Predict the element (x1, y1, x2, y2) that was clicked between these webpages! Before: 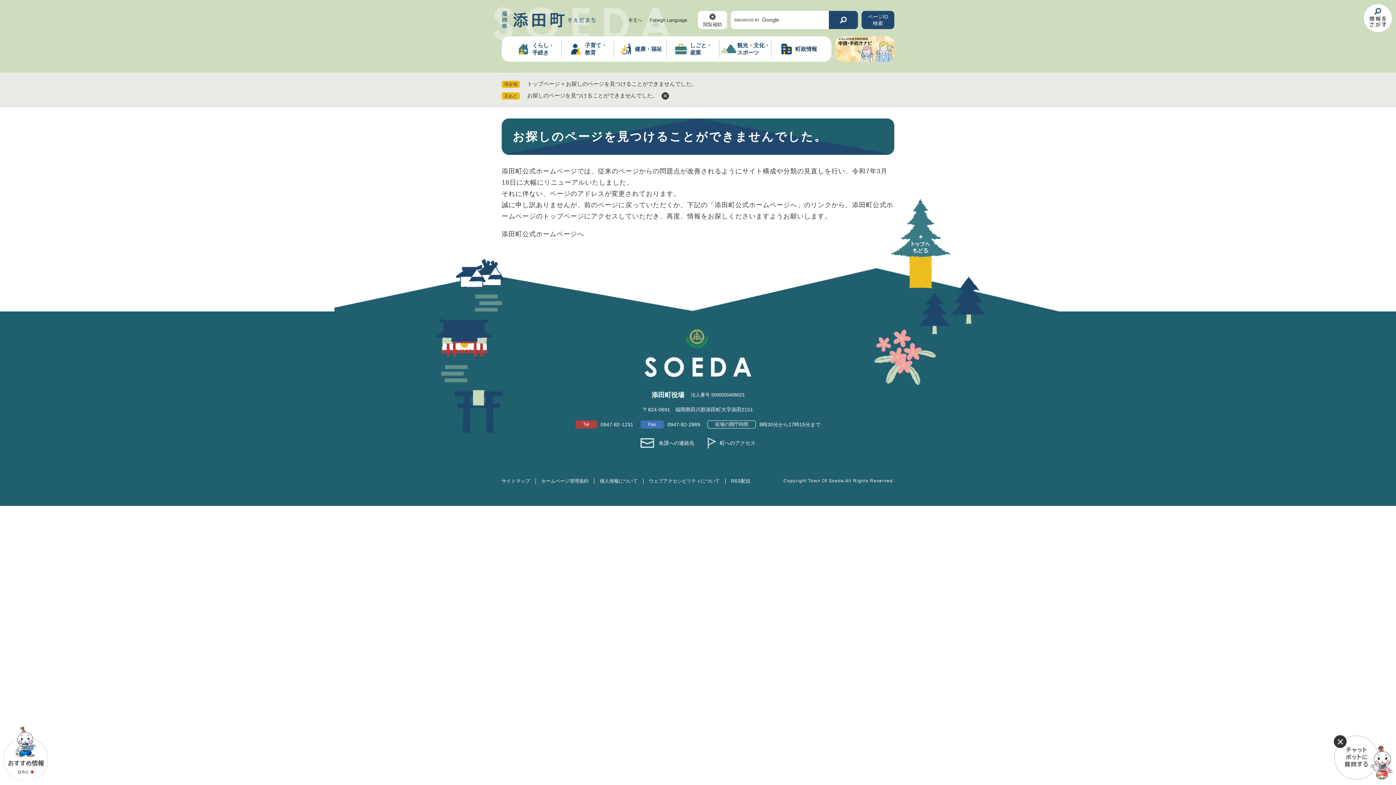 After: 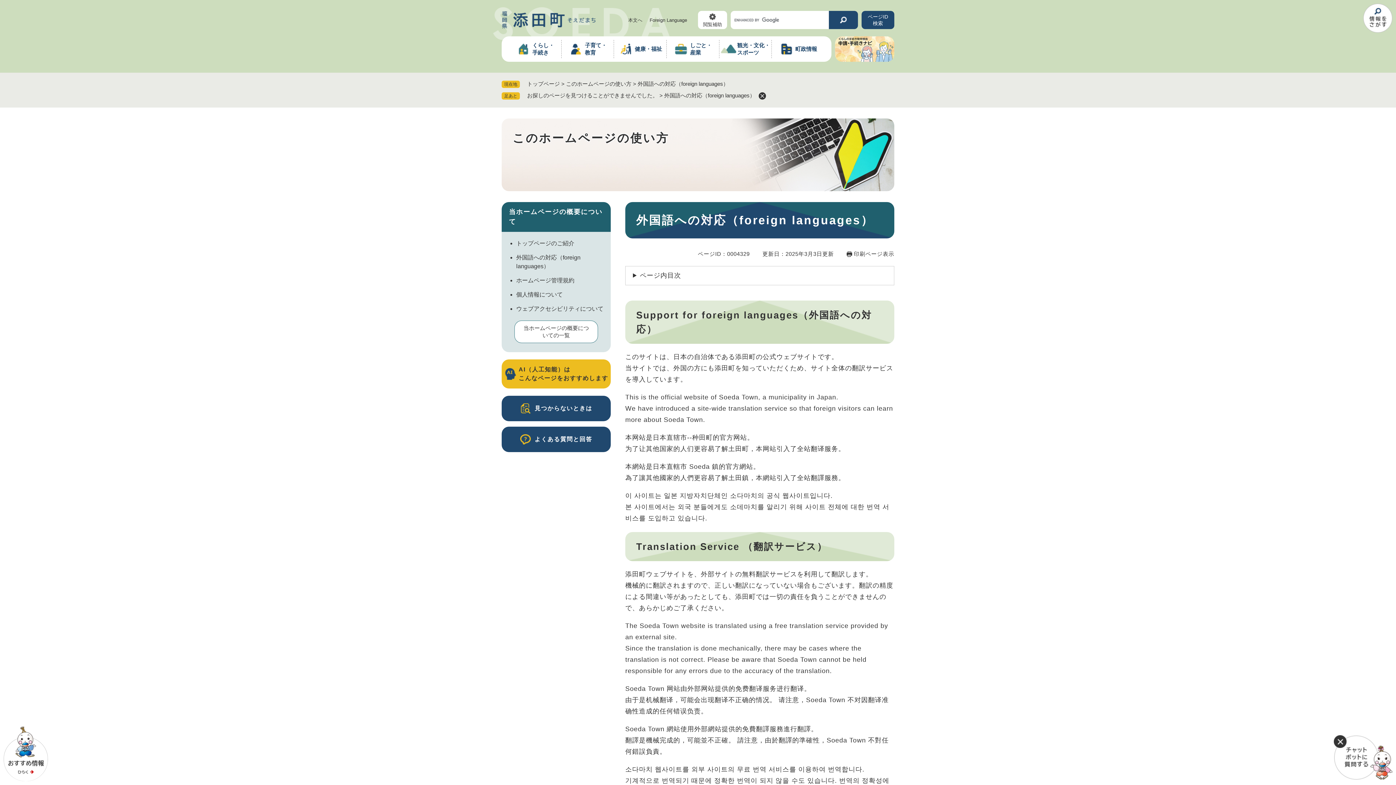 Action: label: Foreign Language bbox: (649, 16, 687, 24)